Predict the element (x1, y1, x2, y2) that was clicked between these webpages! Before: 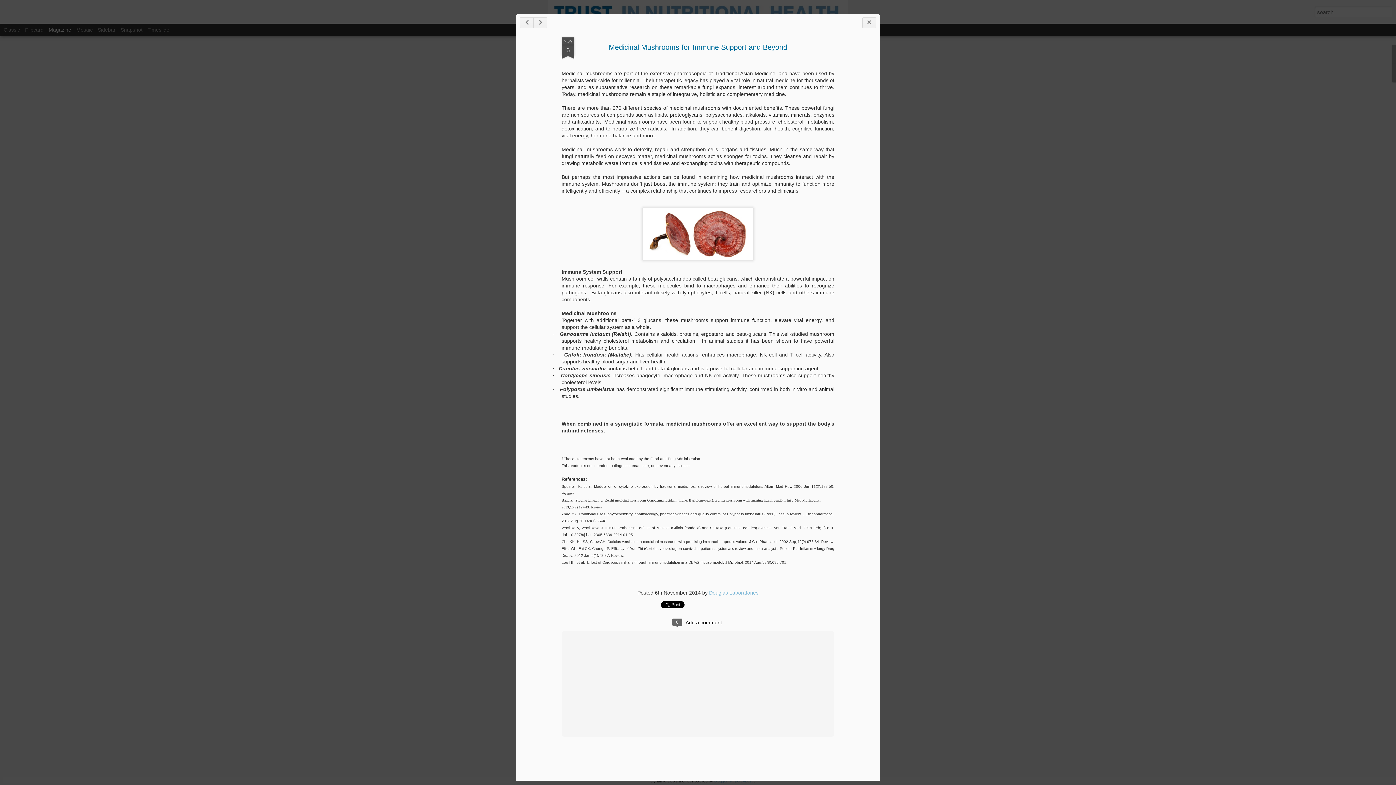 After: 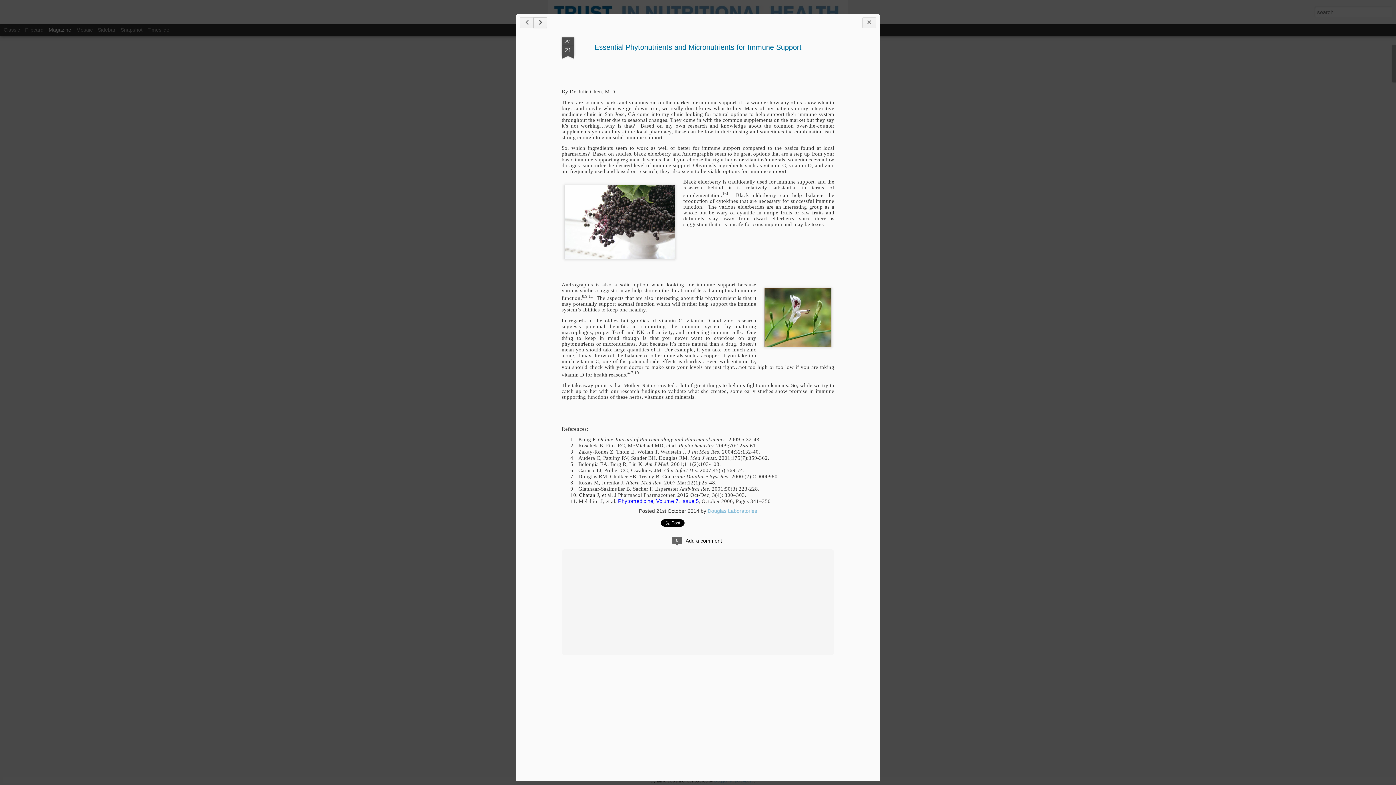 Action: bbox: (496, 53, 510, 64)